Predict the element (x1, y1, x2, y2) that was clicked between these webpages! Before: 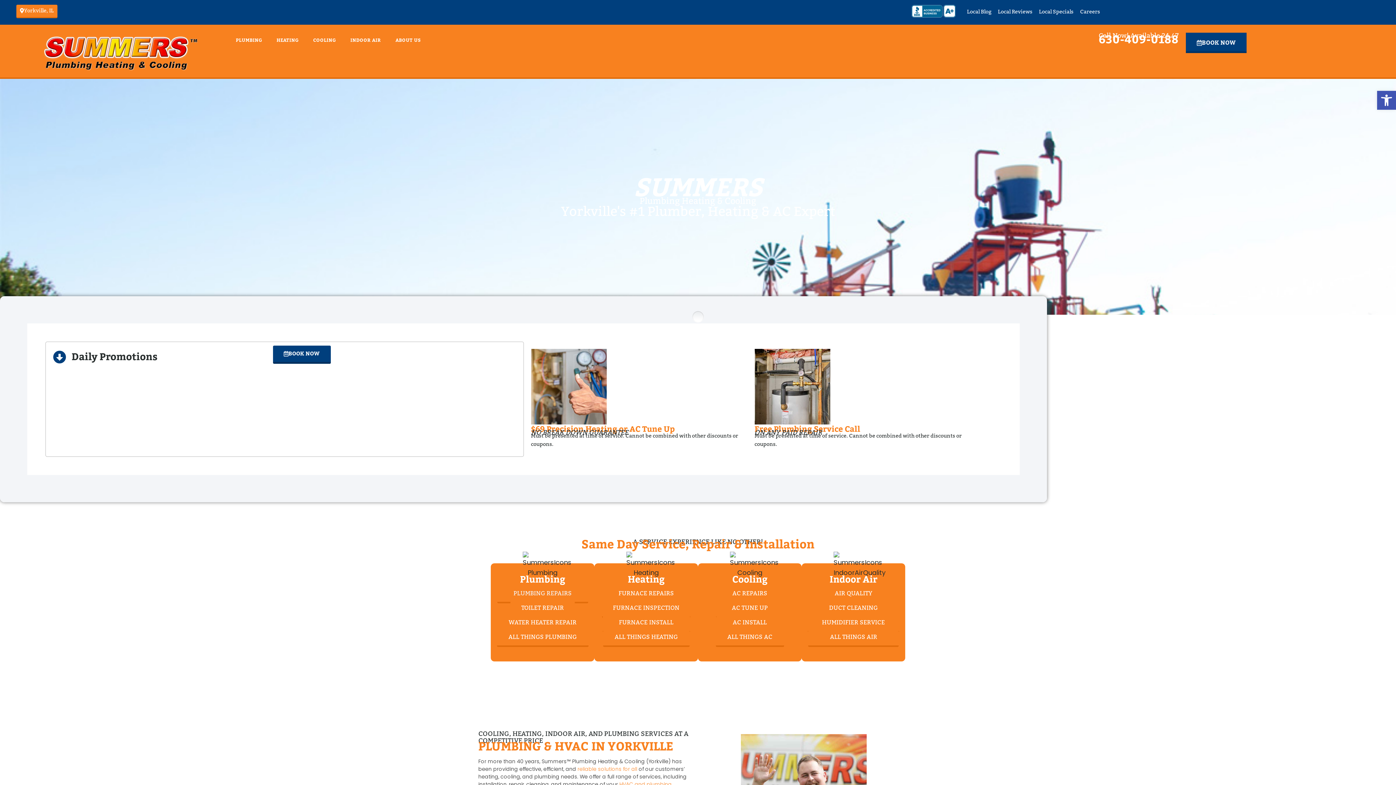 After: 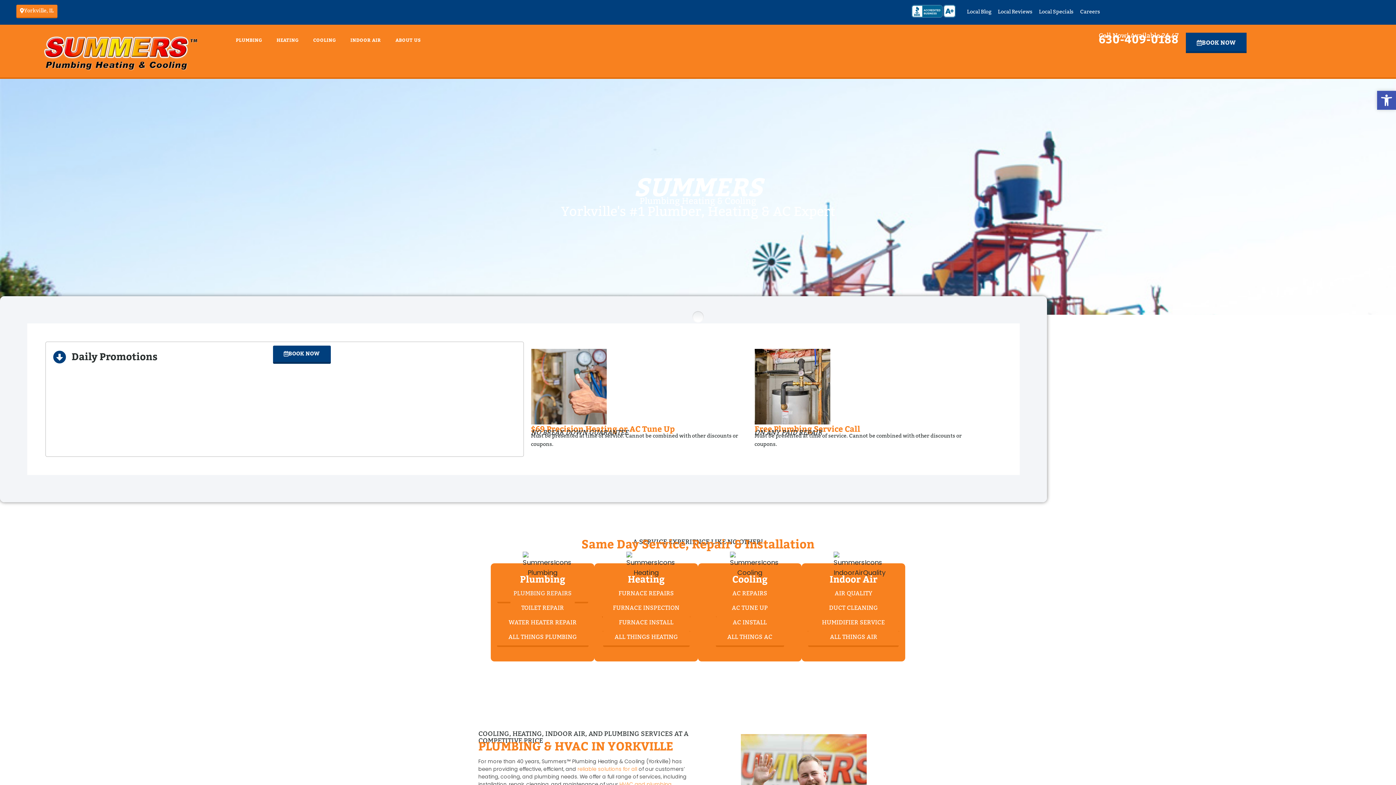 Action: bbox: (1377, 90, 1396, 109) label: Open toolbar